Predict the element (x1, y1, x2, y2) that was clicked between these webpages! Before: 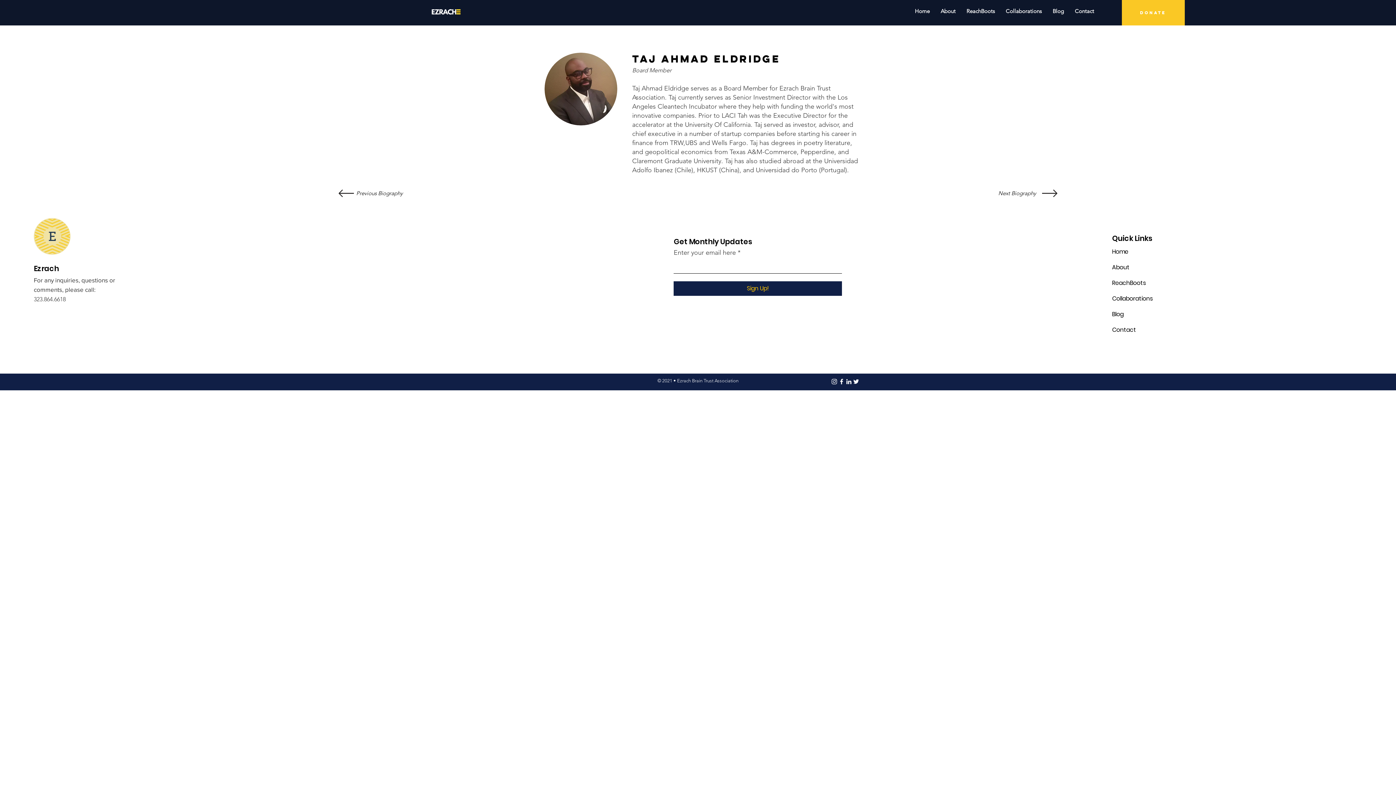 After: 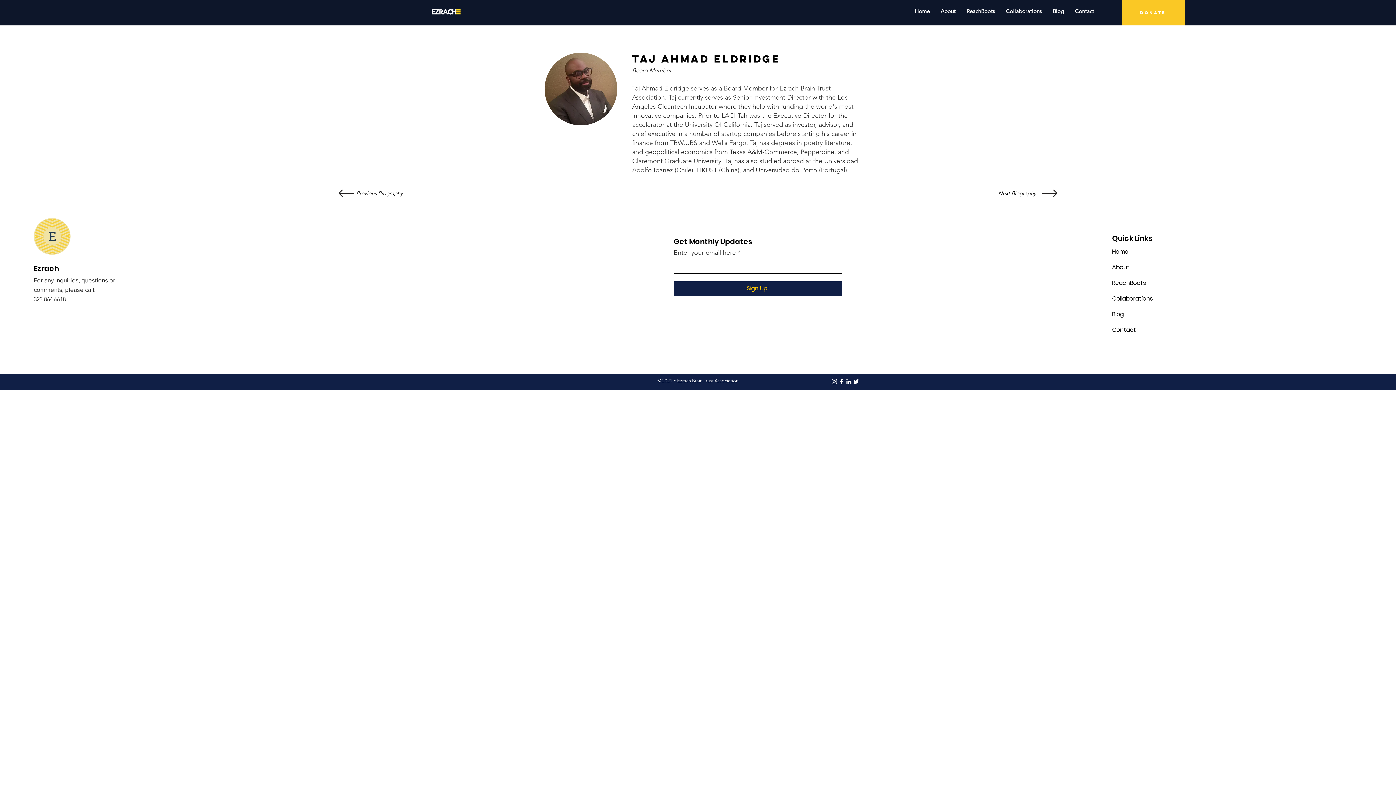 Action: label: Instagram bbox: (830, 378, 838, 385)